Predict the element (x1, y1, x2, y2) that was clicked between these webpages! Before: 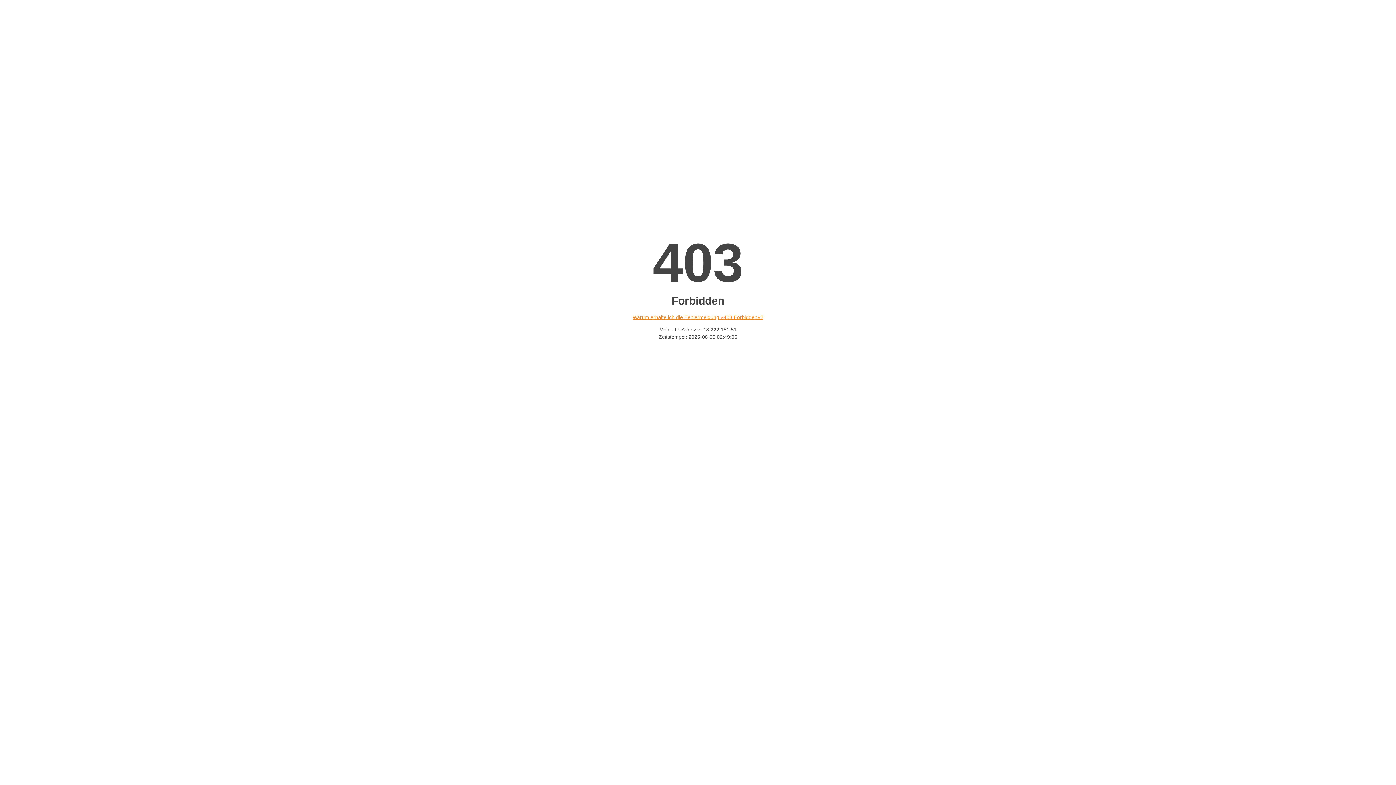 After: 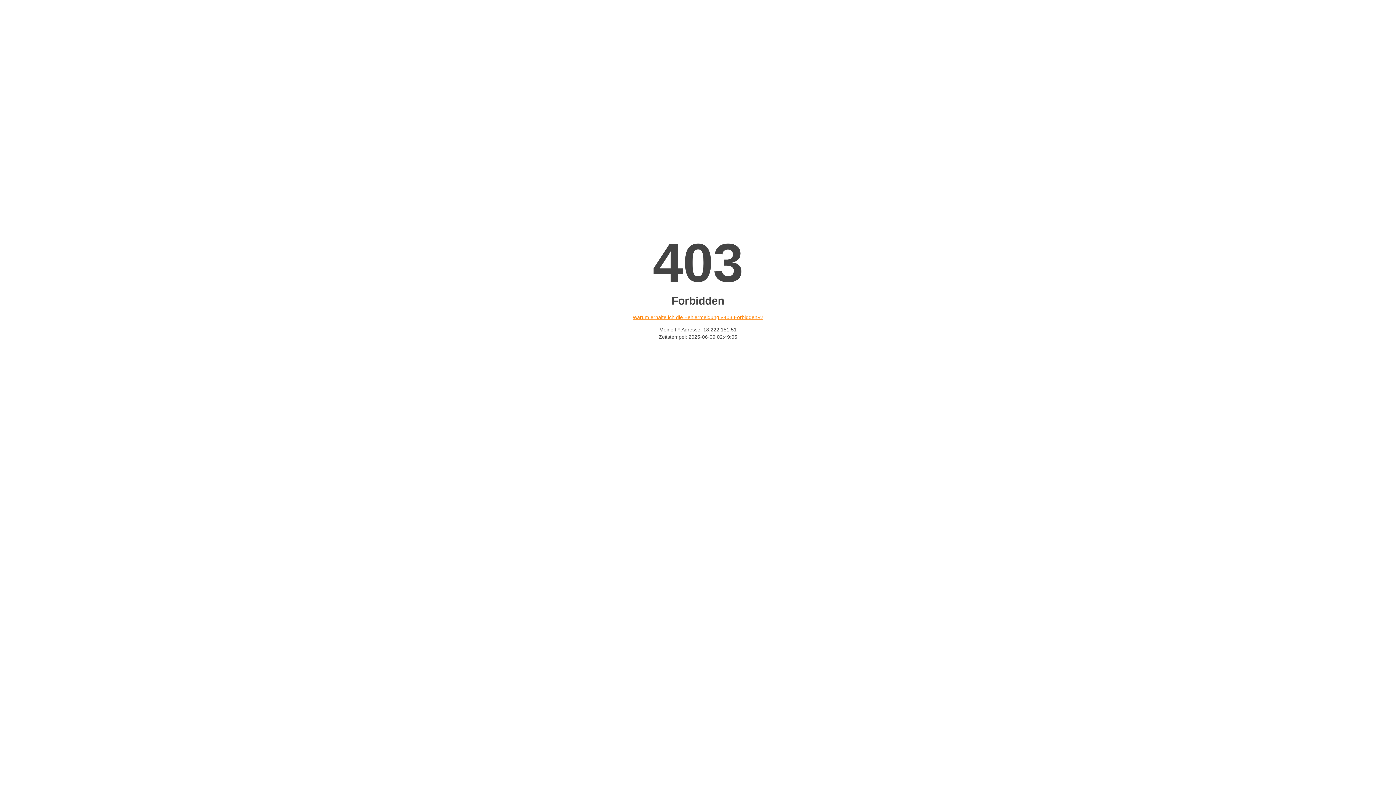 Action: label: Warum erhalte ich die Fehlermeldung «403 Forbidden»? bbox: (632, 314, 763, 320)